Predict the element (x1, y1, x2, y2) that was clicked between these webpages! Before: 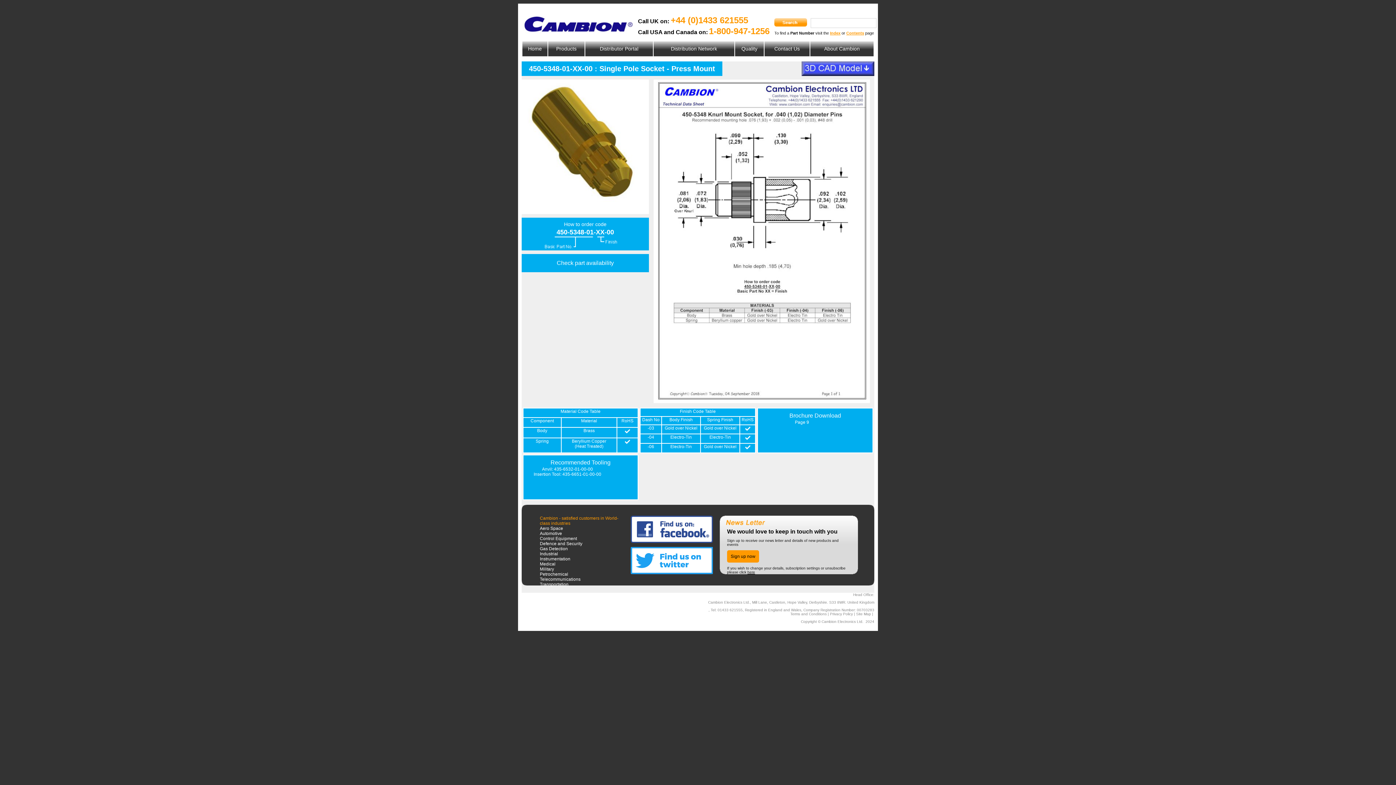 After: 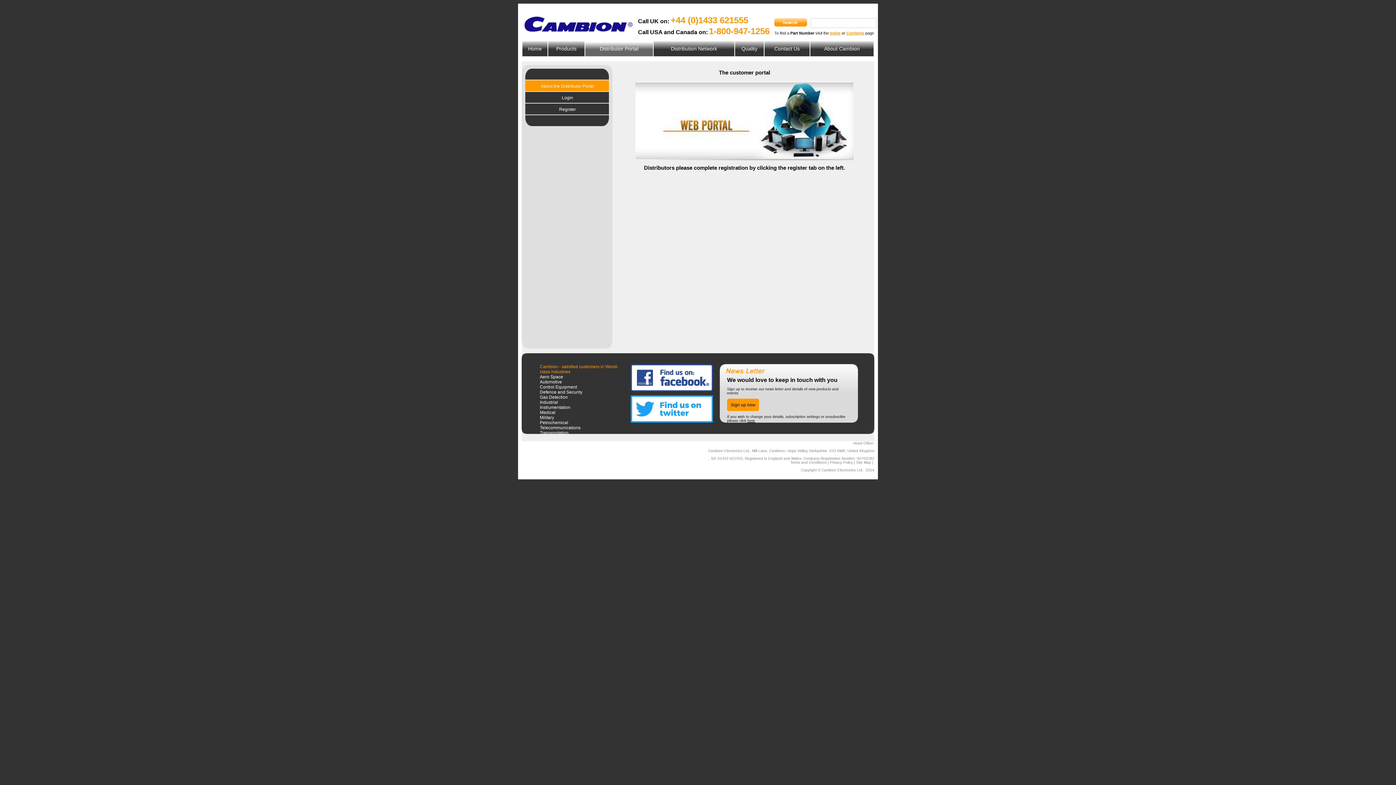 Action: label: Distributor Portal bbox: (585, 41, 652, 56)